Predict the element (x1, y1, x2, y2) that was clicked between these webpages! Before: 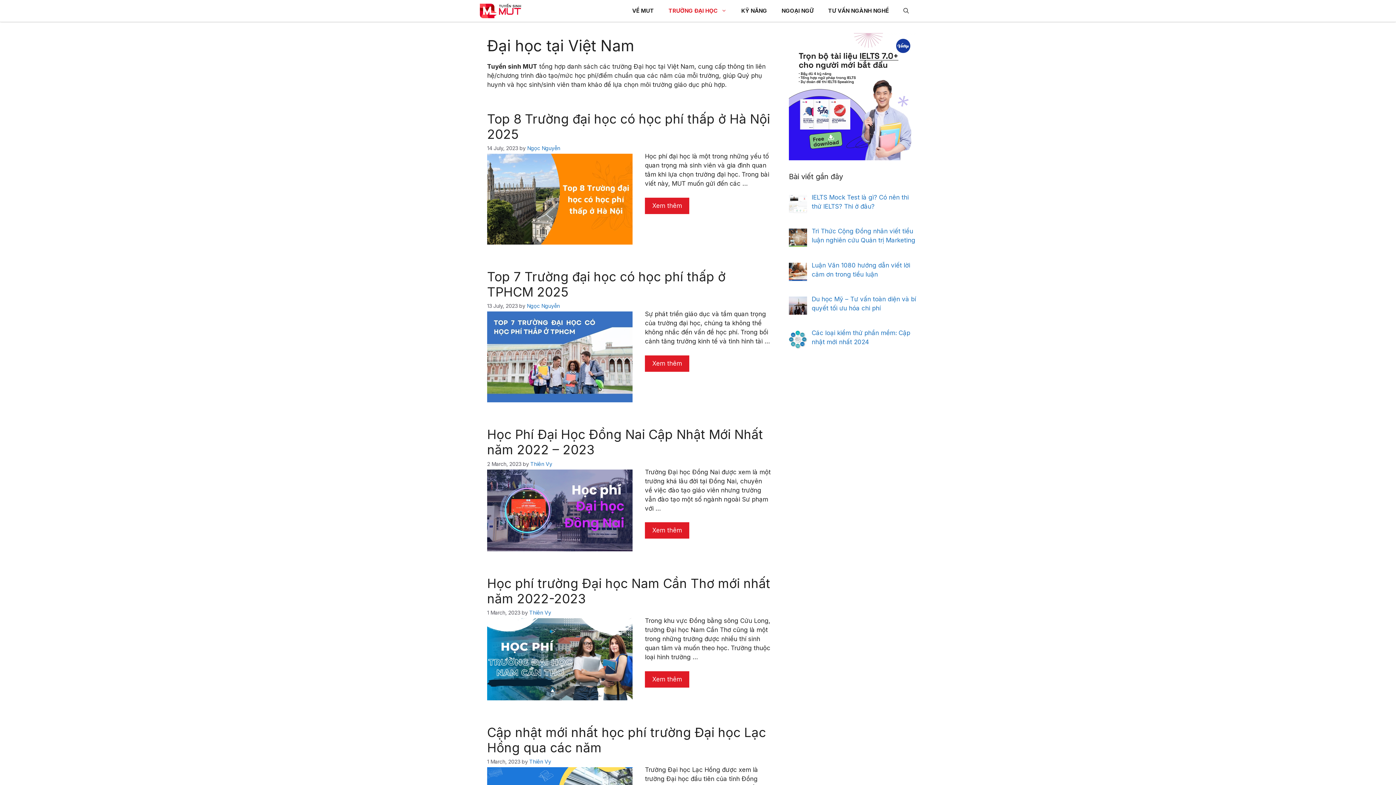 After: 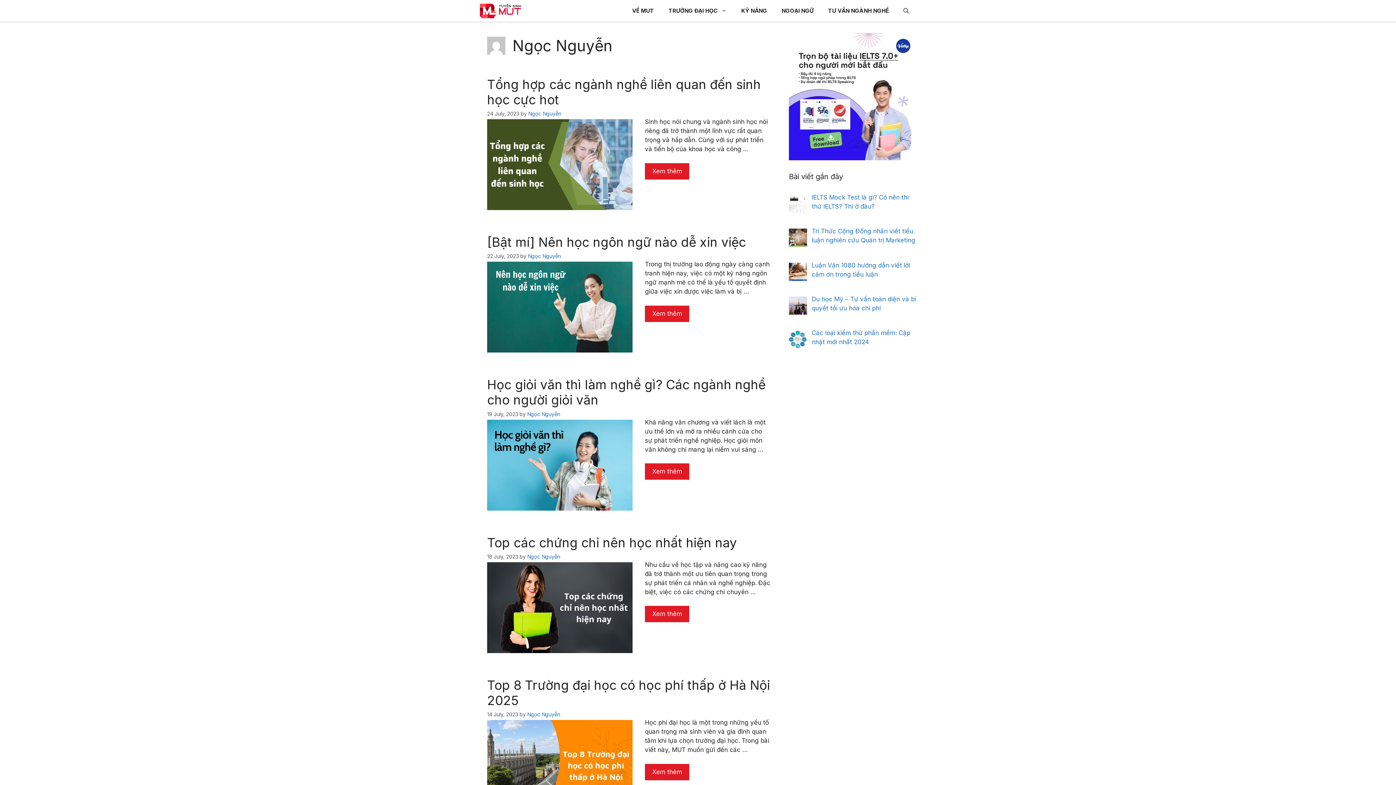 Action: bbox: (527, 145, 560, 151) label: Ngọc Nguyễn